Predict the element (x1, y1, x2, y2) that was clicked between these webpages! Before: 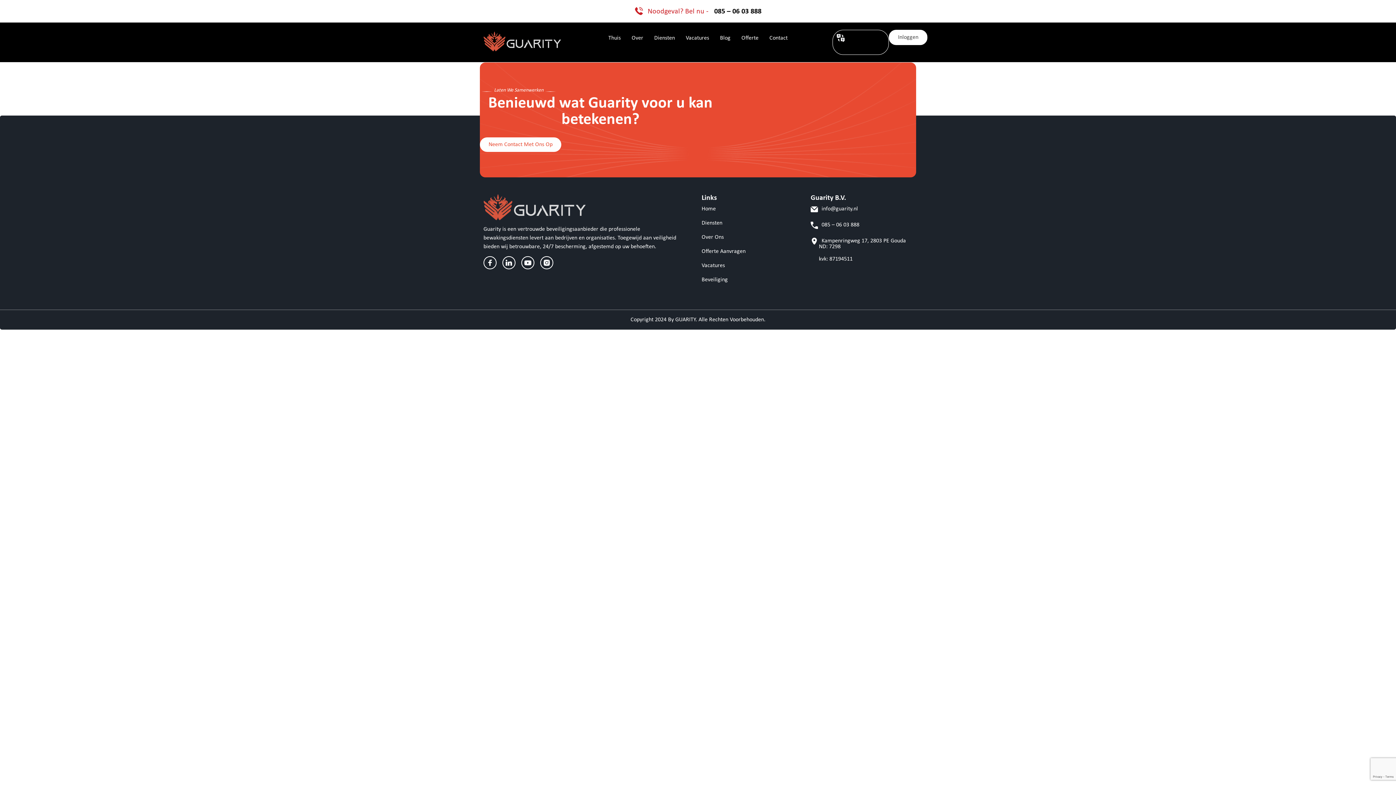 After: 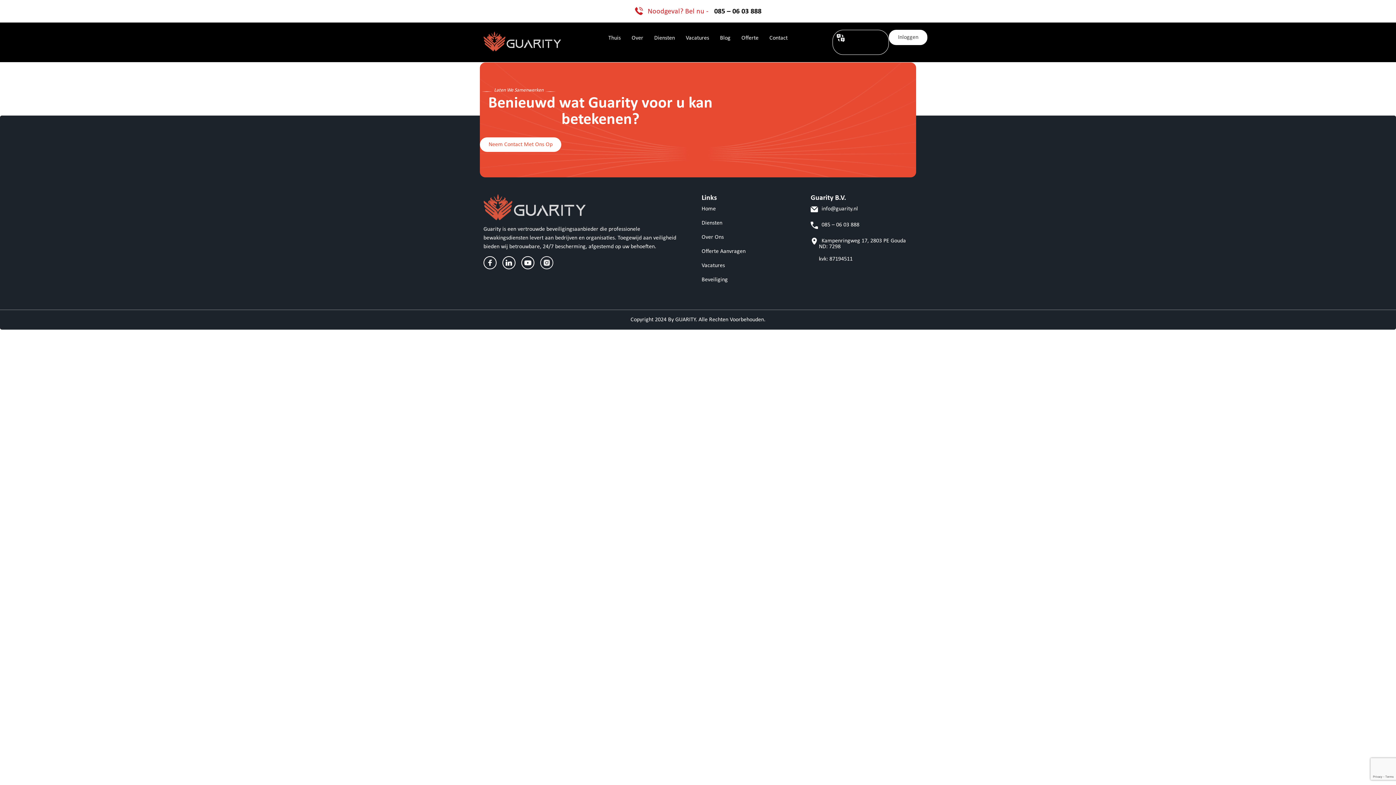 Action: bbox: (540, 256, 553, 269)